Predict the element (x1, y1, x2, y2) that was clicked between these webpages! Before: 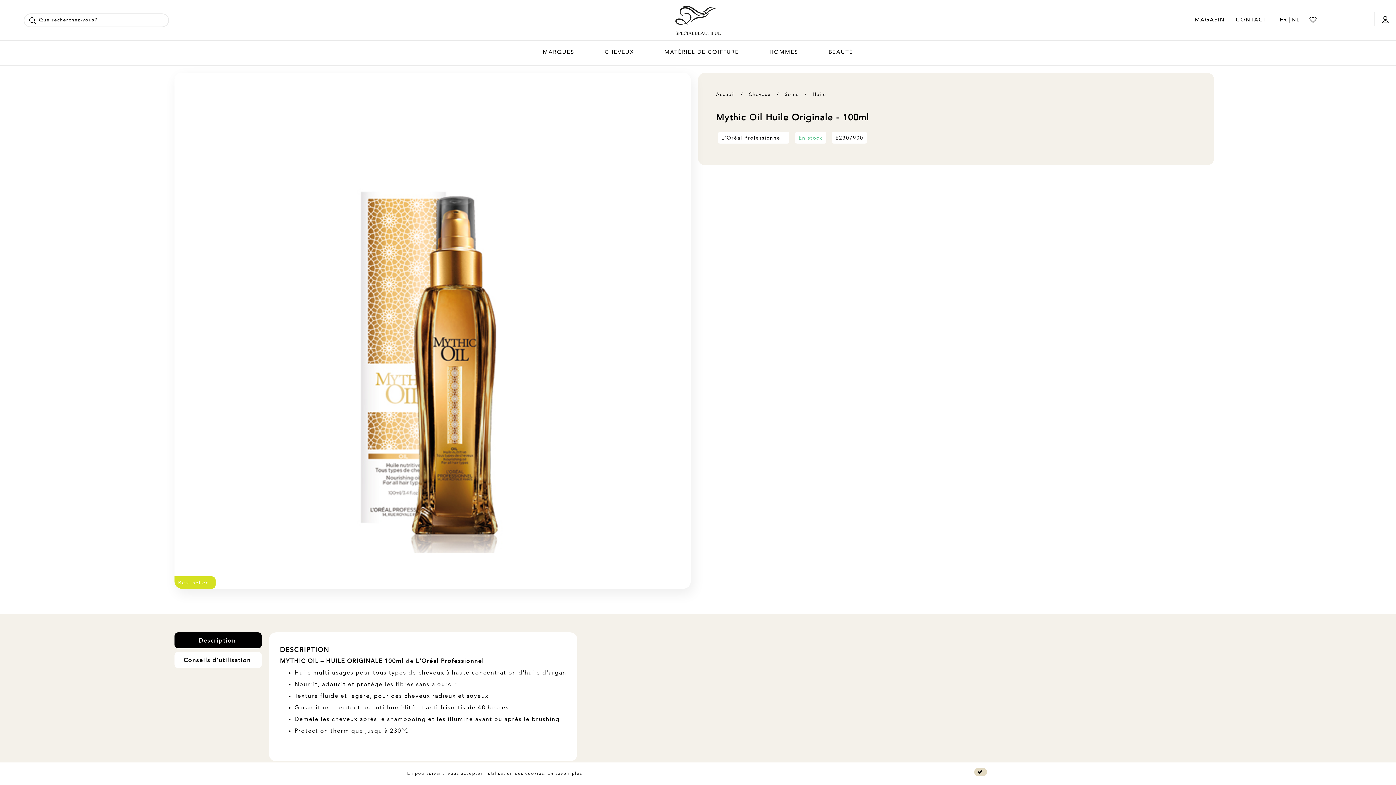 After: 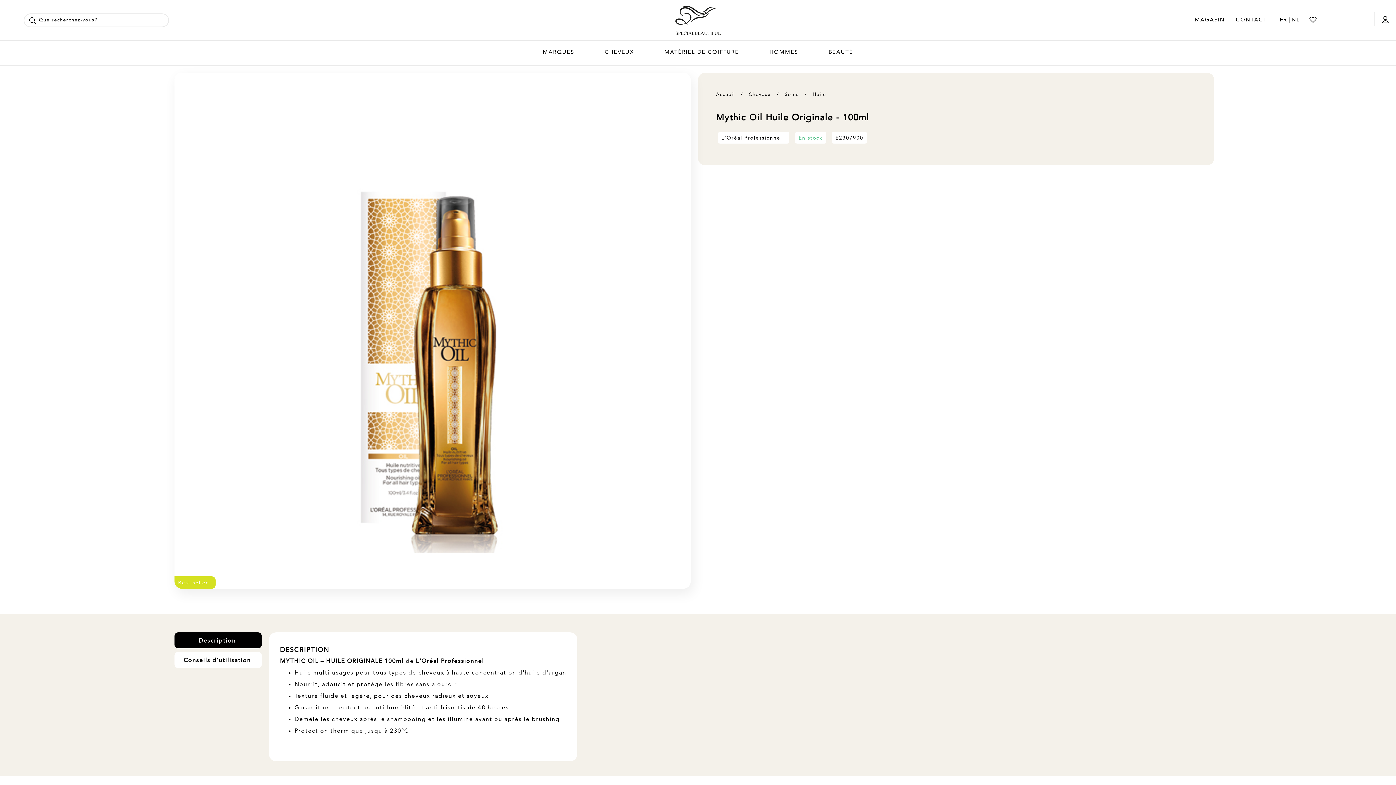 Action: bbox: (974, 768, 987, 776)